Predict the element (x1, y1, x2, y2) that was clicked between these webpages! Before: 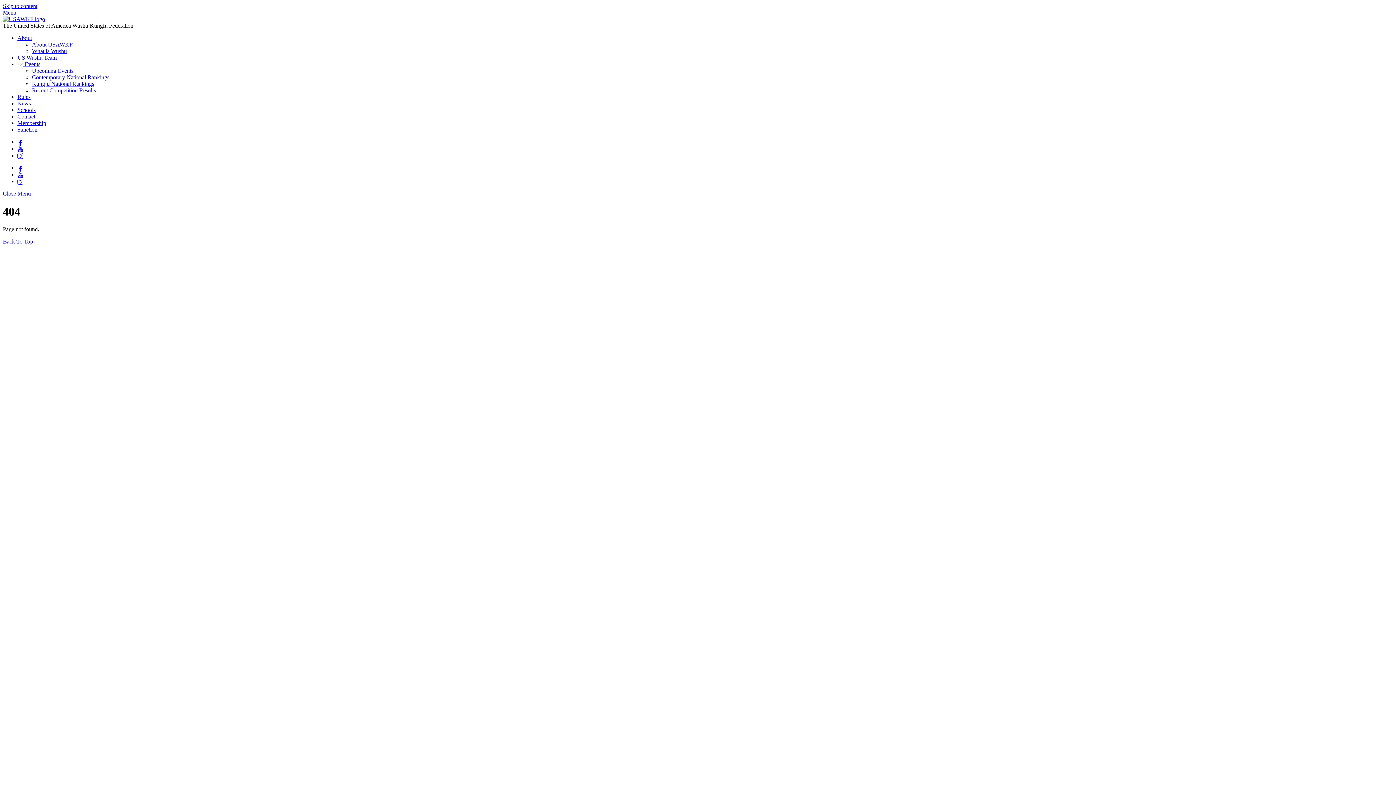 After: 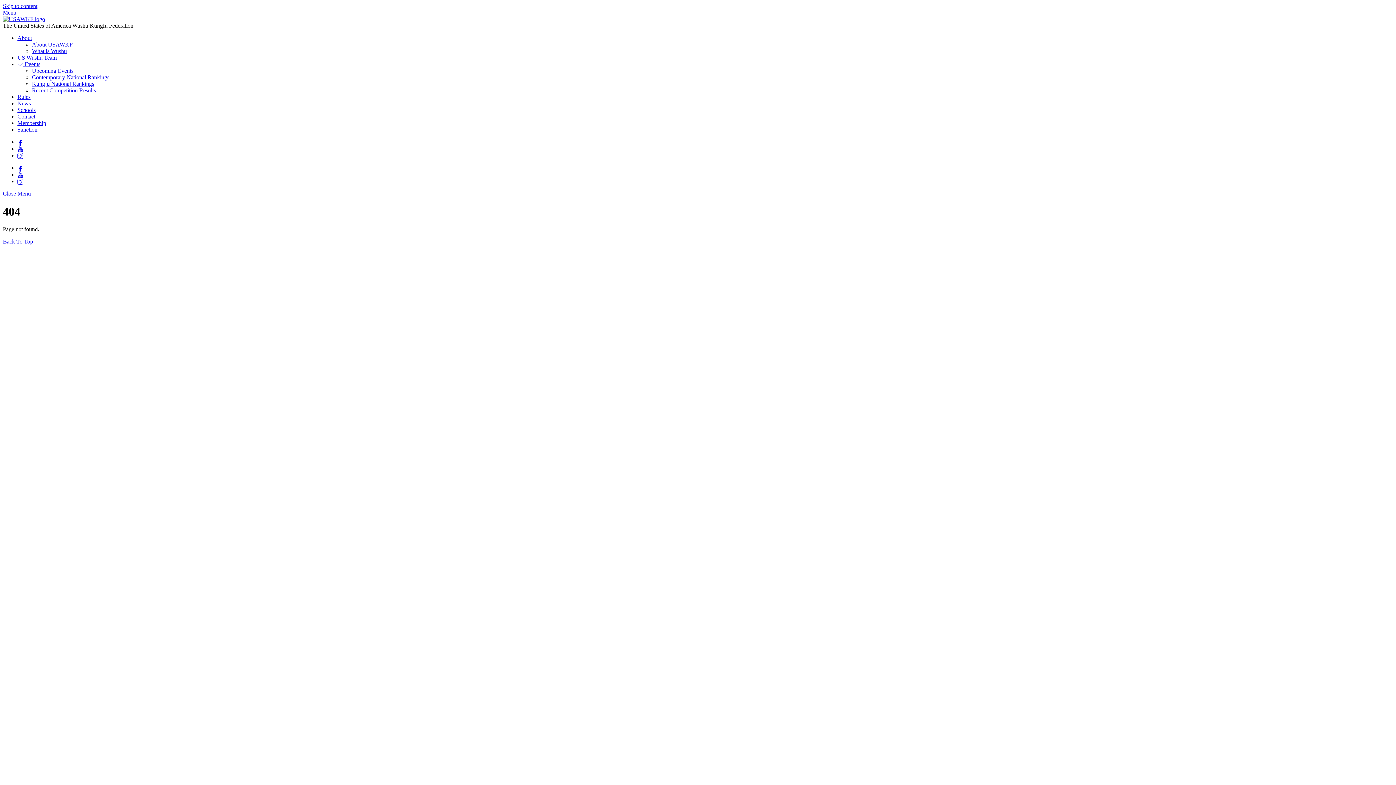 Action: label: Menu bbox: (2, 9, 16, 15)